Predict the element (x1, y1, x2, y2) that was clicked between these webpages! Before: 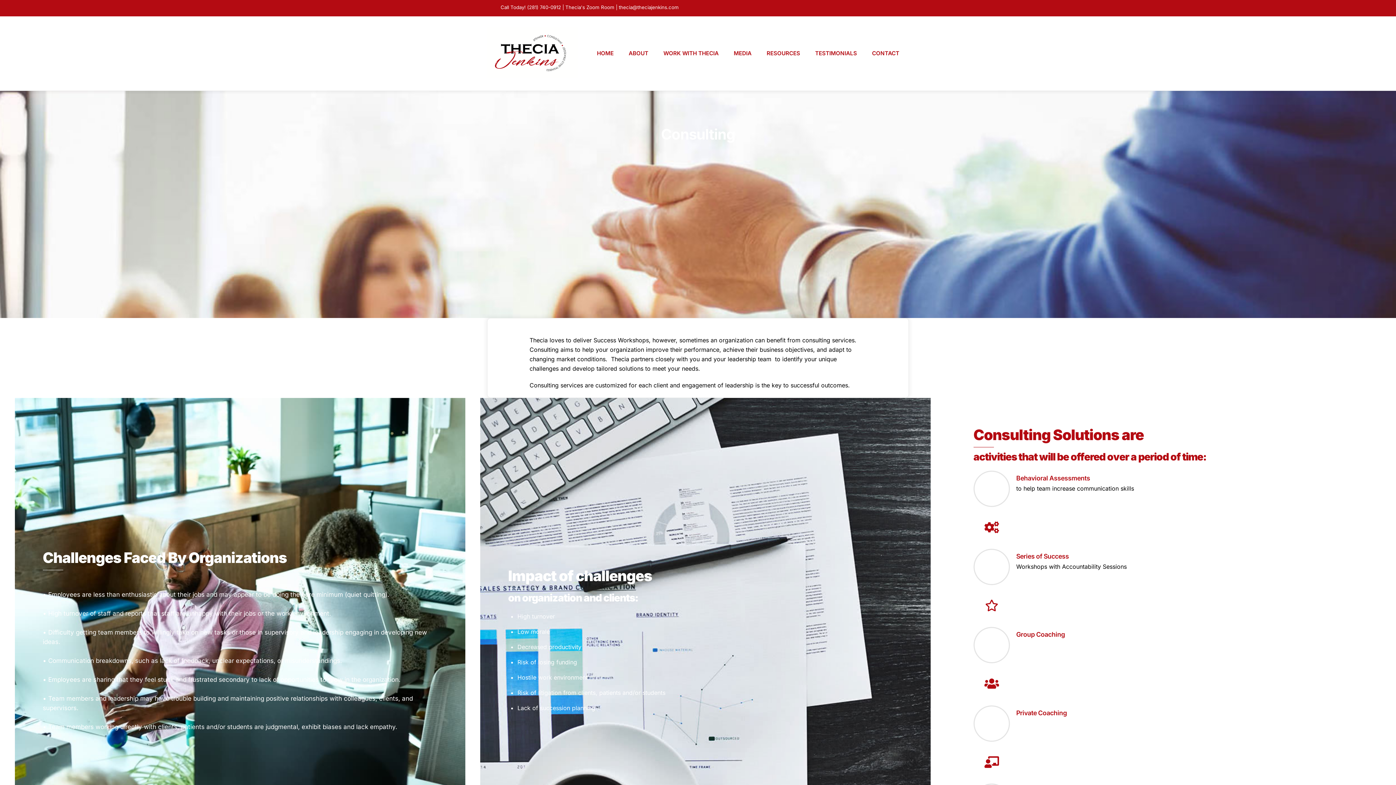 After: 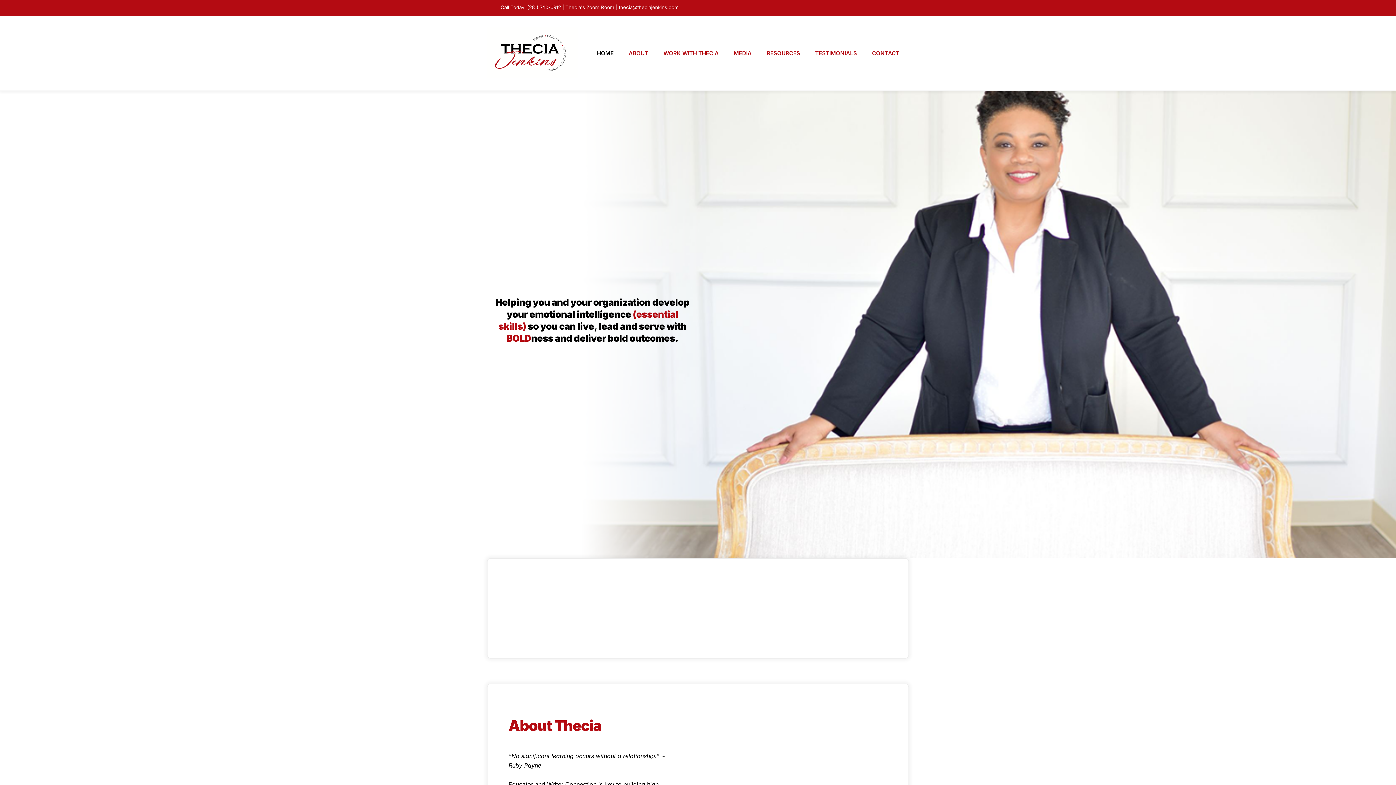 Action: bbox: (487, 69, 578, 80)